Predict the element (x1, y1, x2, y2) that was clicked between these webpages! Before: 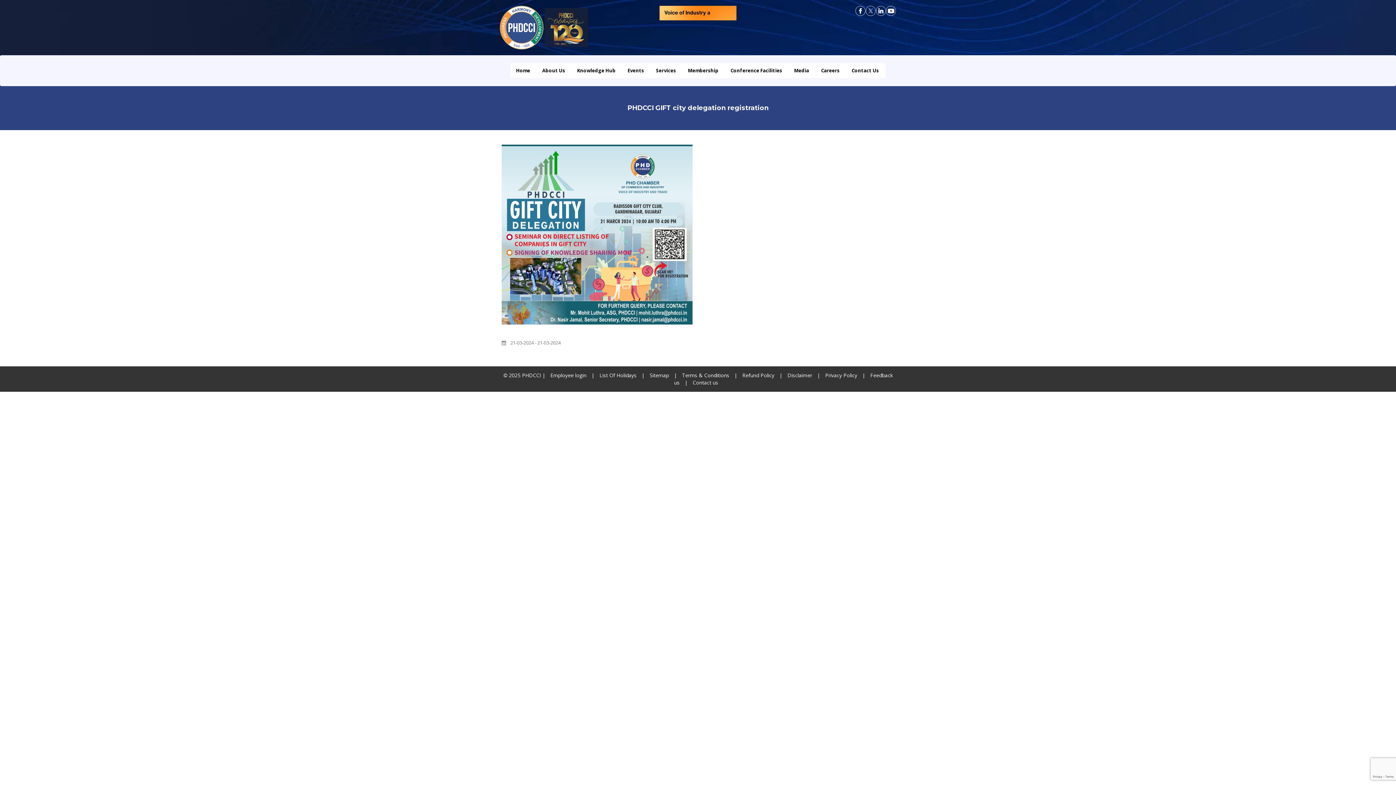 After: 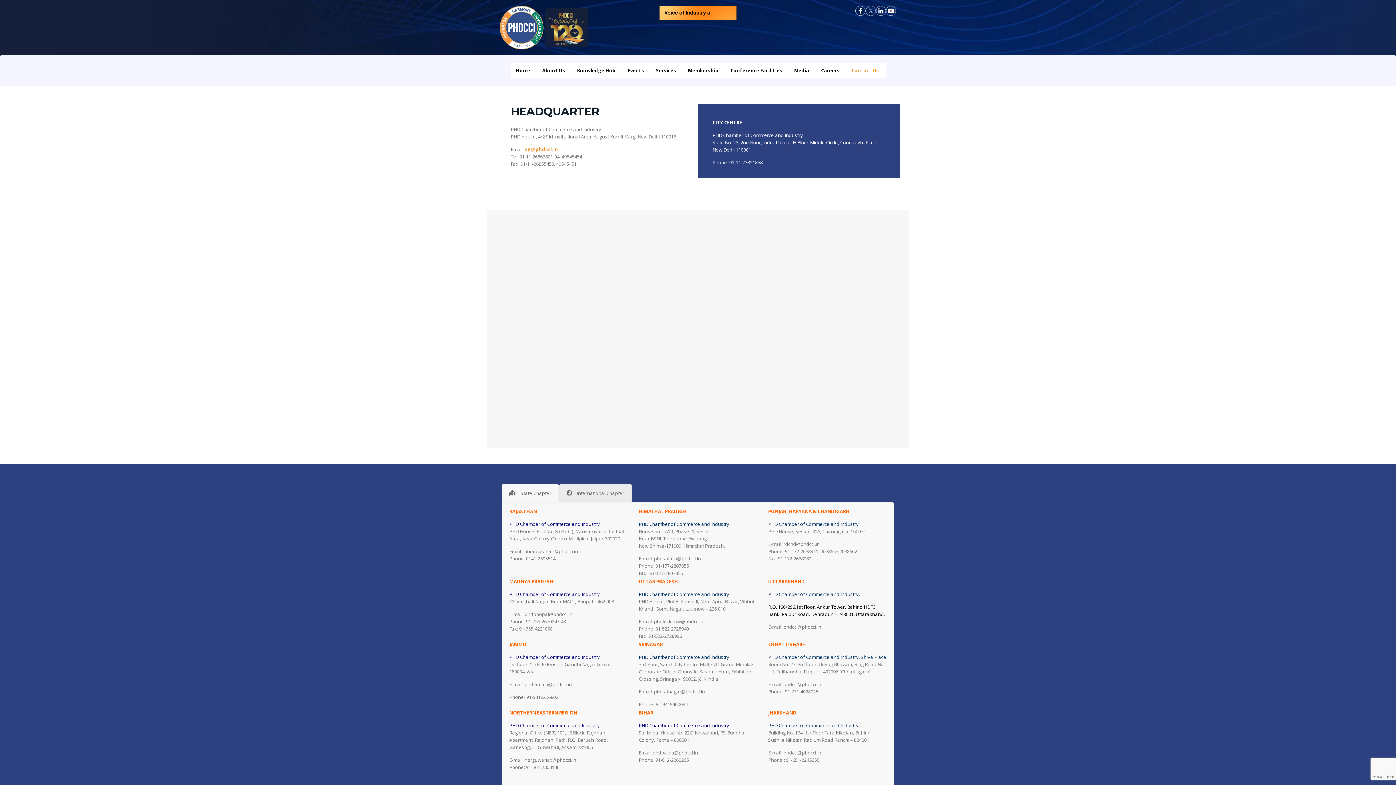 Action: label: Contact Us bbox: (846, 63, 884, 77)